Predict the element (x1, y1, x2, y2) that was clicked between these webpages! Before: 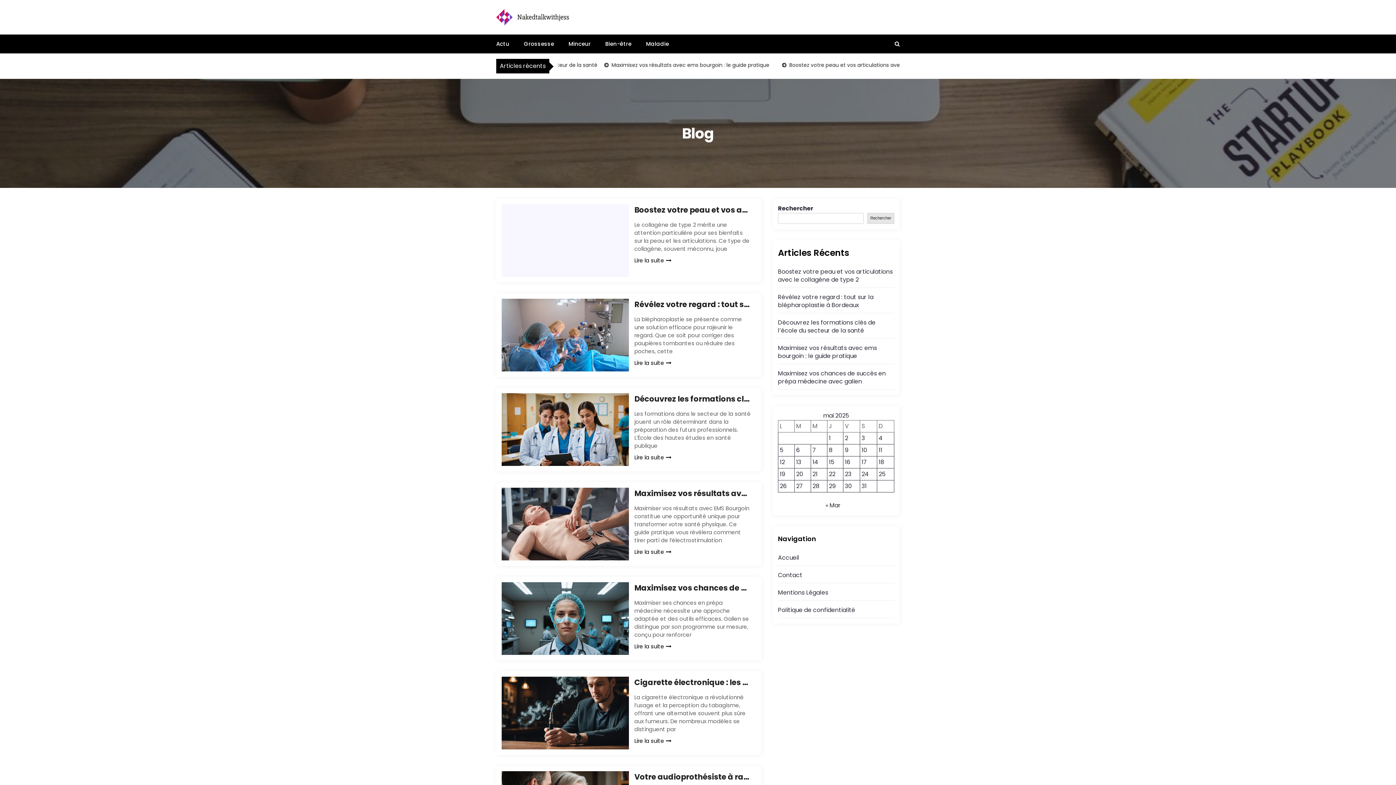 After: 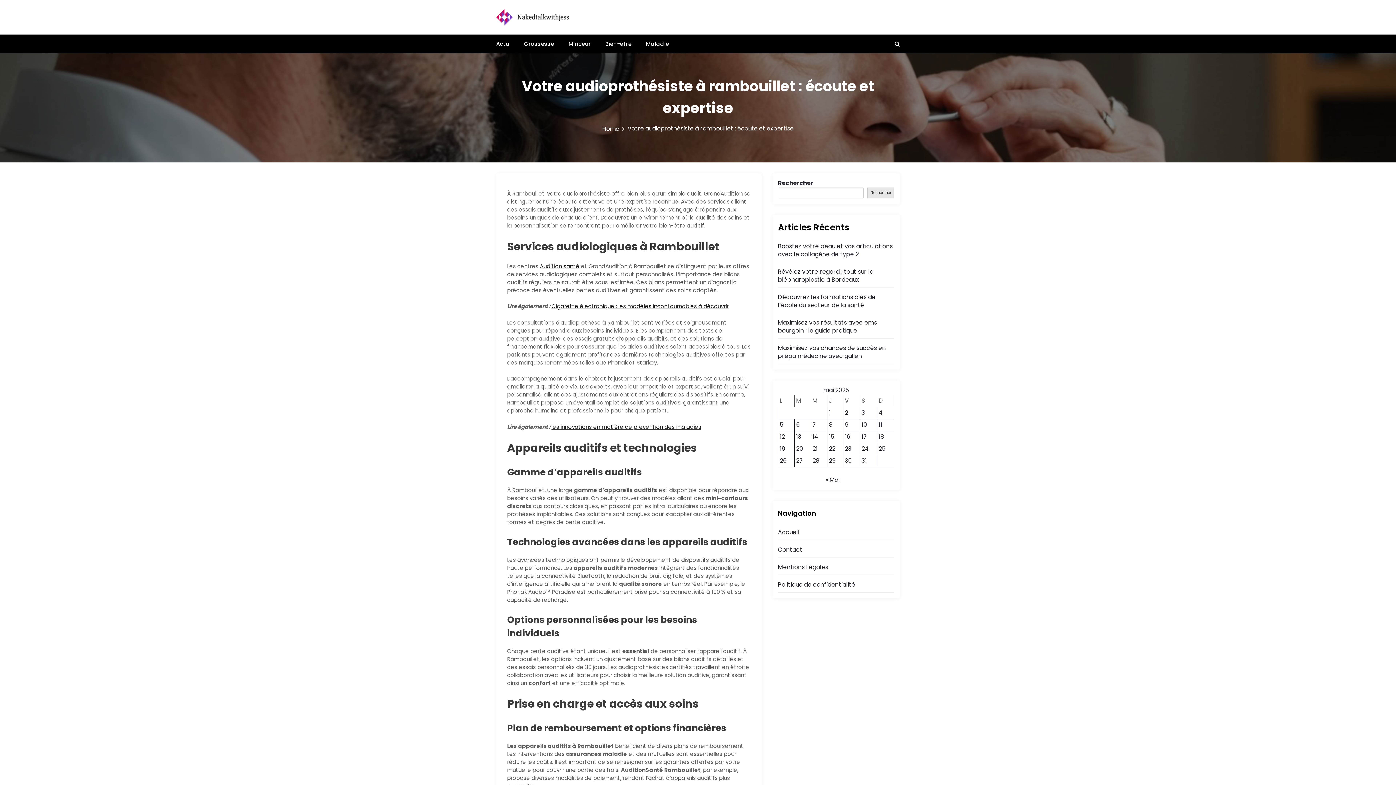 Action: bbox: (634, 771, 750, 782) label: Votre audioprothésiste à rambouillet : écoute et expertise